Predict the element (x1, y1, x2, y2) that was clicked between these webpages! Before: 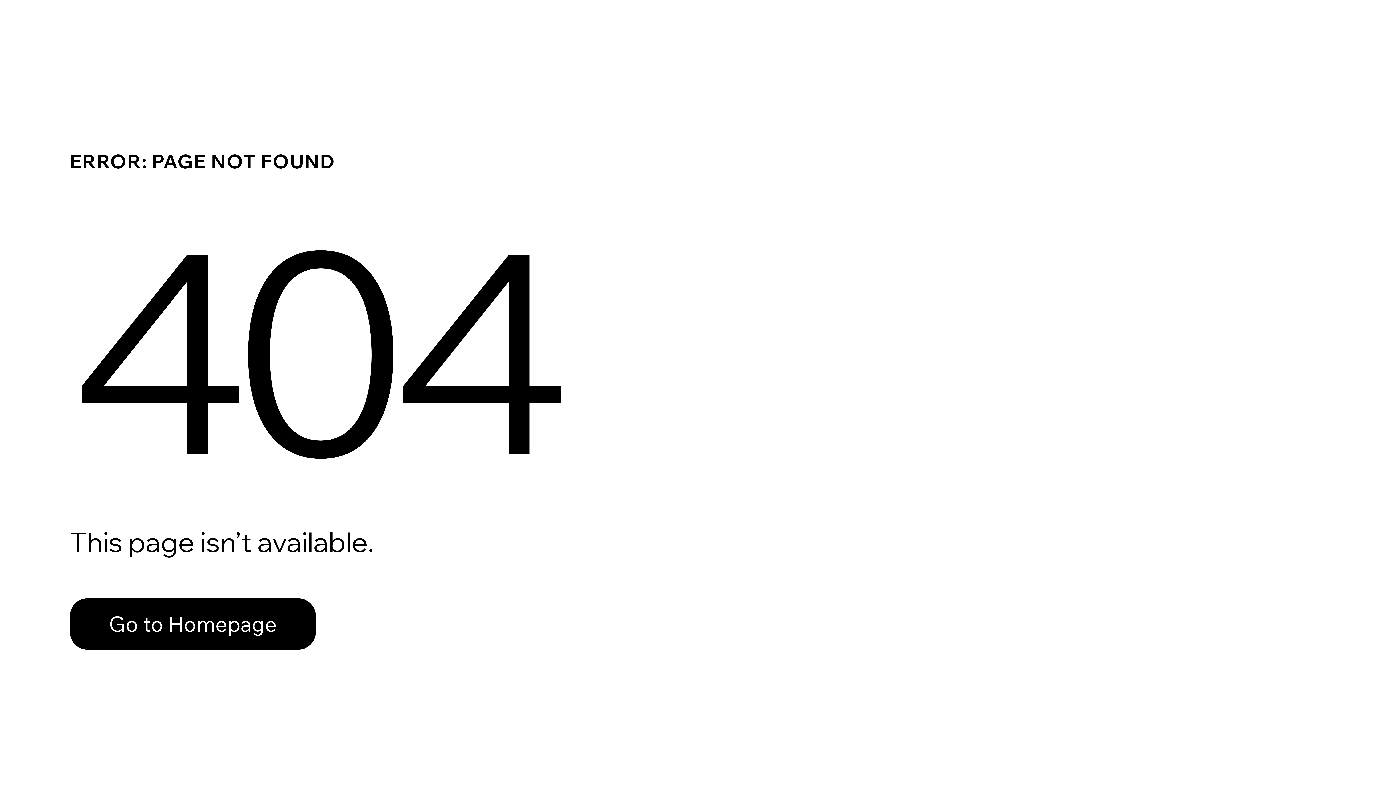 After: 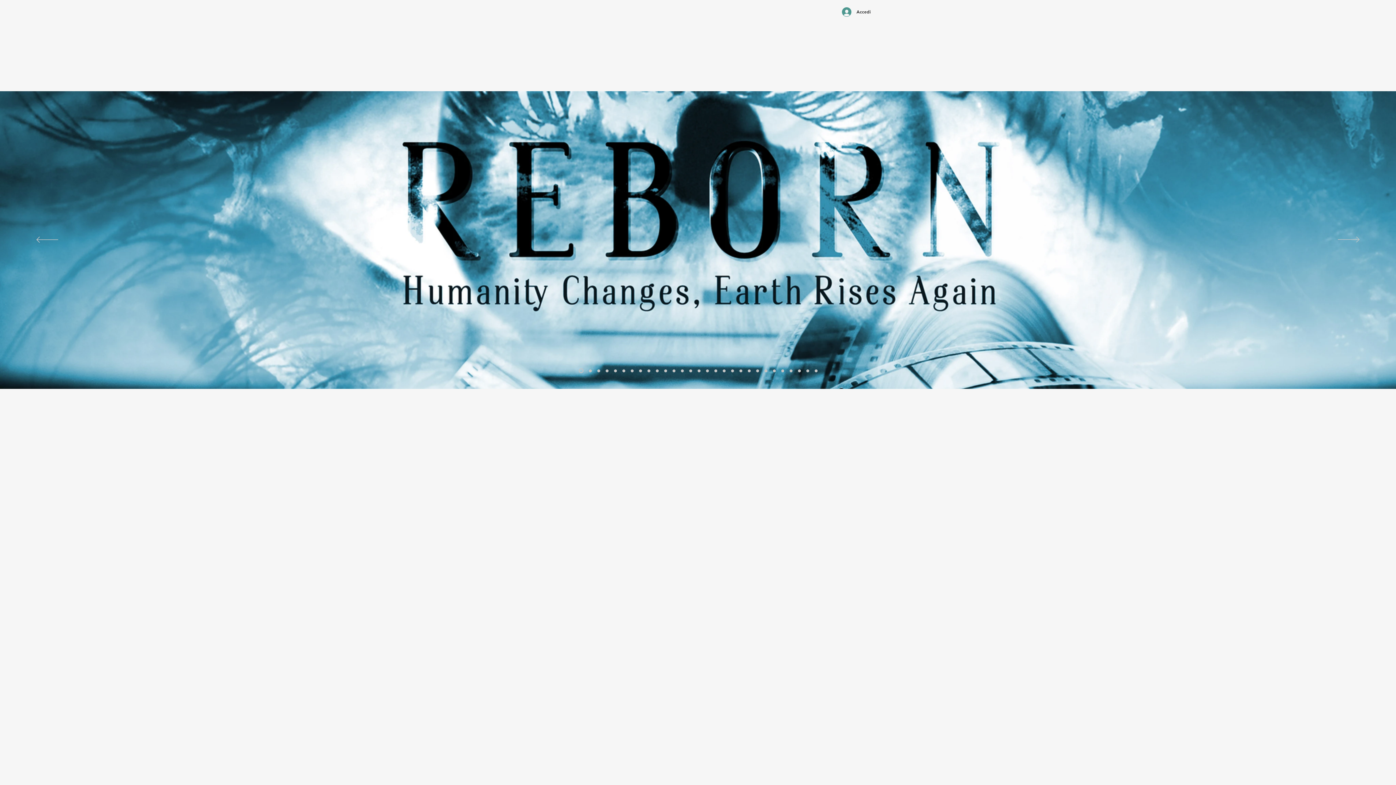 Action: bbox: (69, 598, 316, 650) label: Go to Homepage